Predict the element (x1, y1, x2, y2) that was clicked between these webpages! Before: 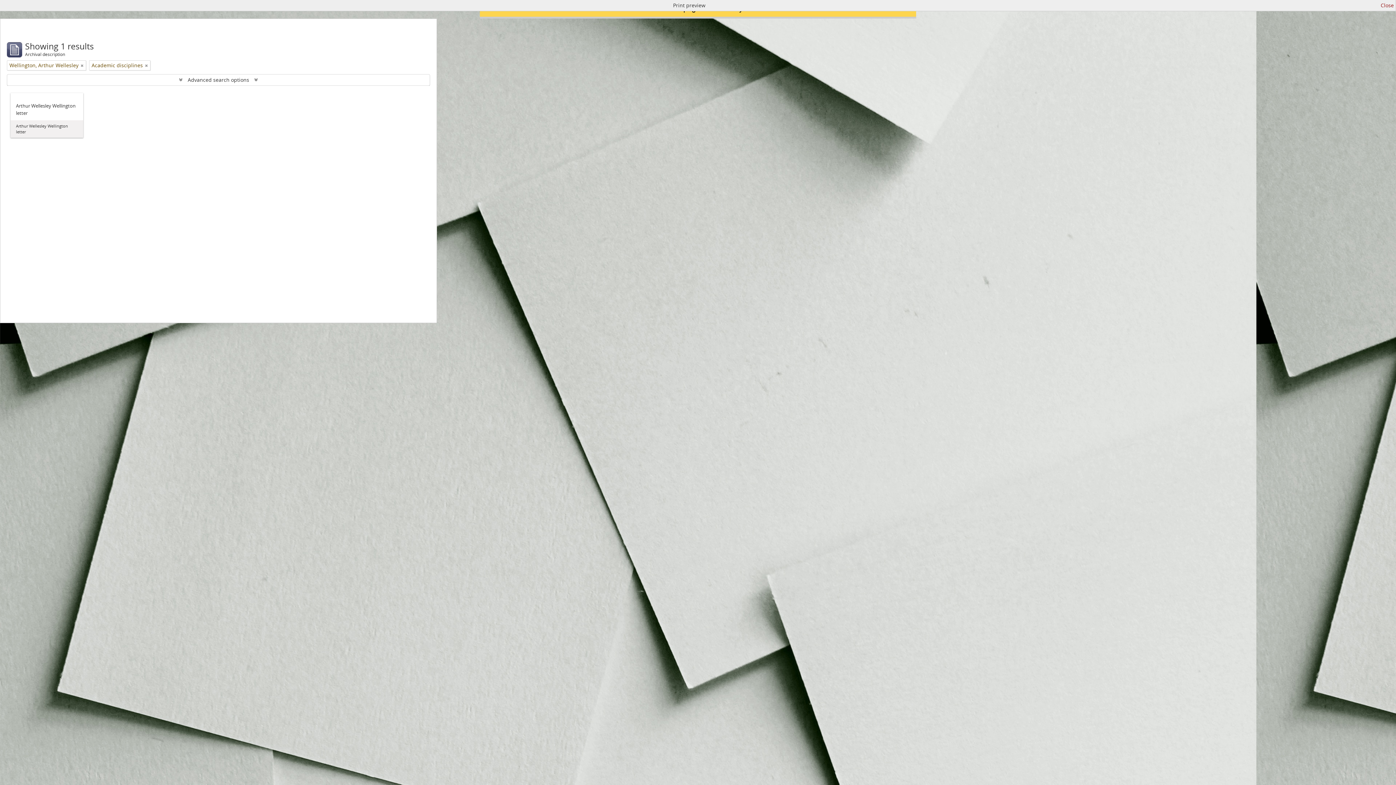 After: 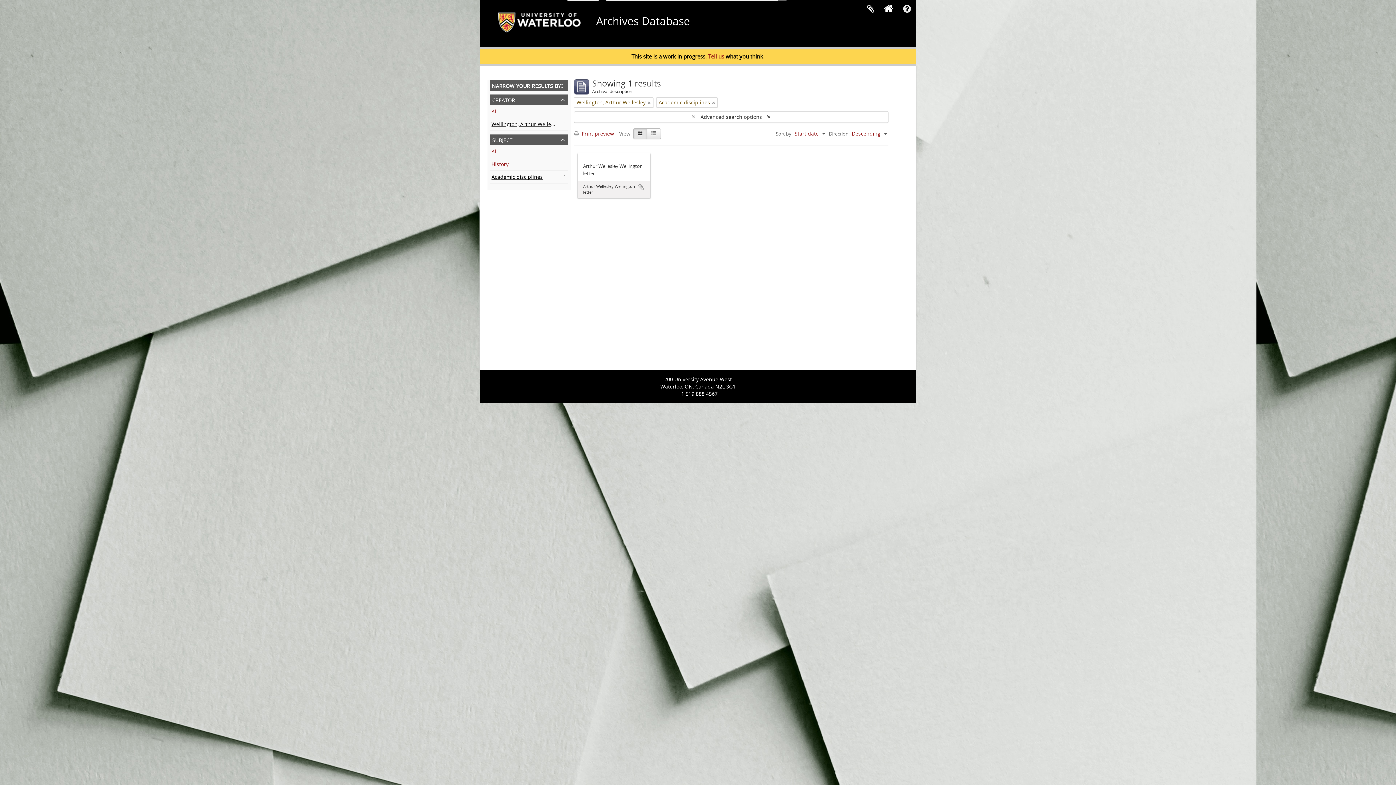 Action: bbox: (1381, 1, 1394, 9) label: Close